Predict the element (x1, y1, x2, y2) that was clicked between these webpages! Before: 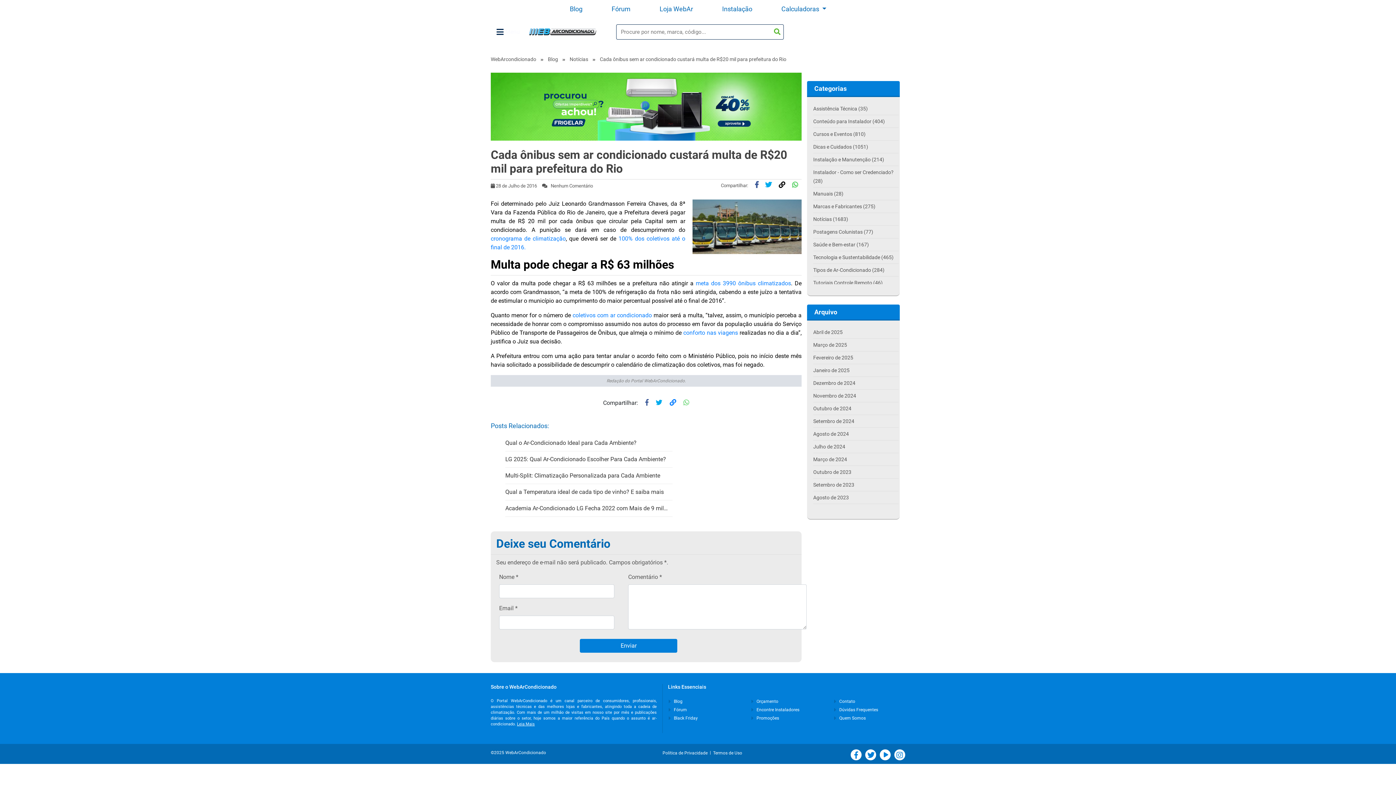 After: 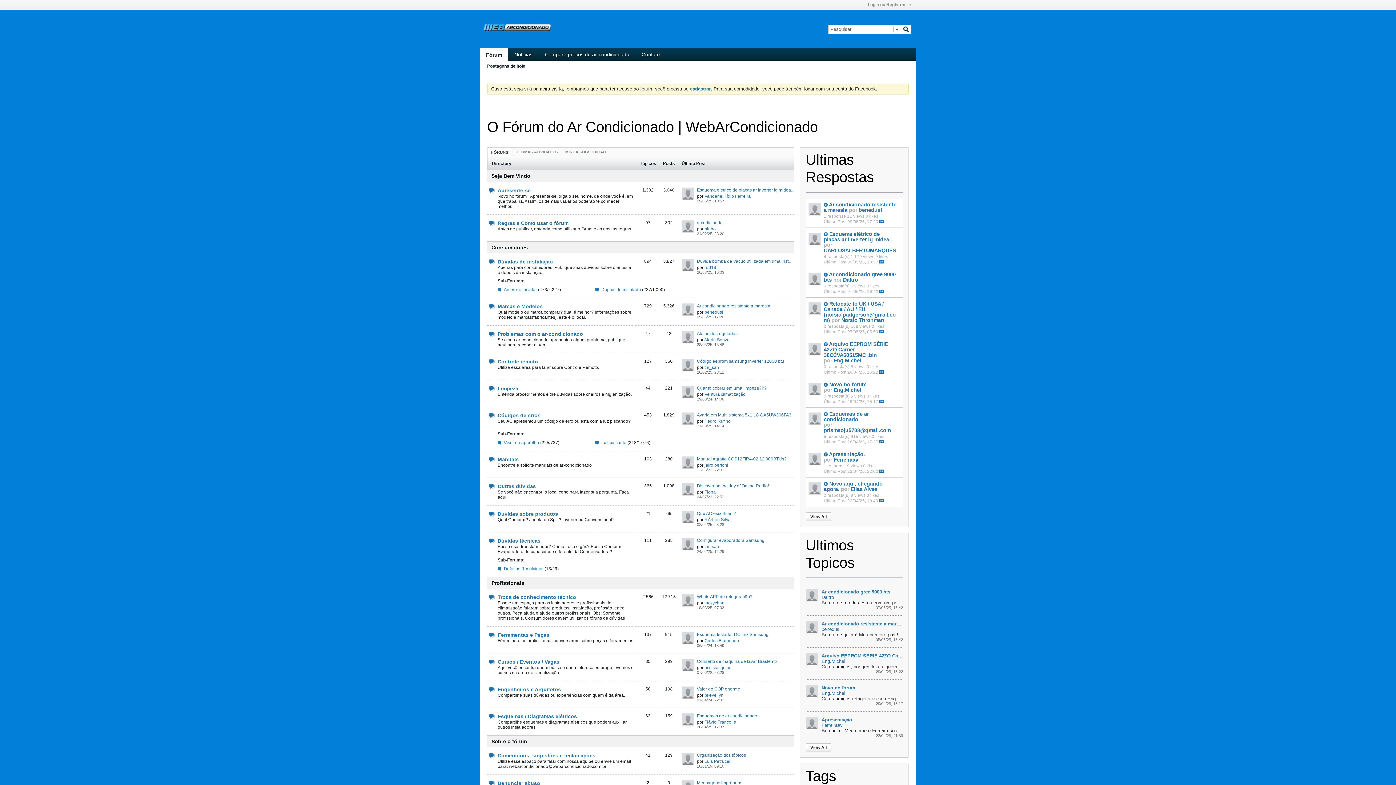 Action: bbox: (597, 2, 645, 15) label: Fórum